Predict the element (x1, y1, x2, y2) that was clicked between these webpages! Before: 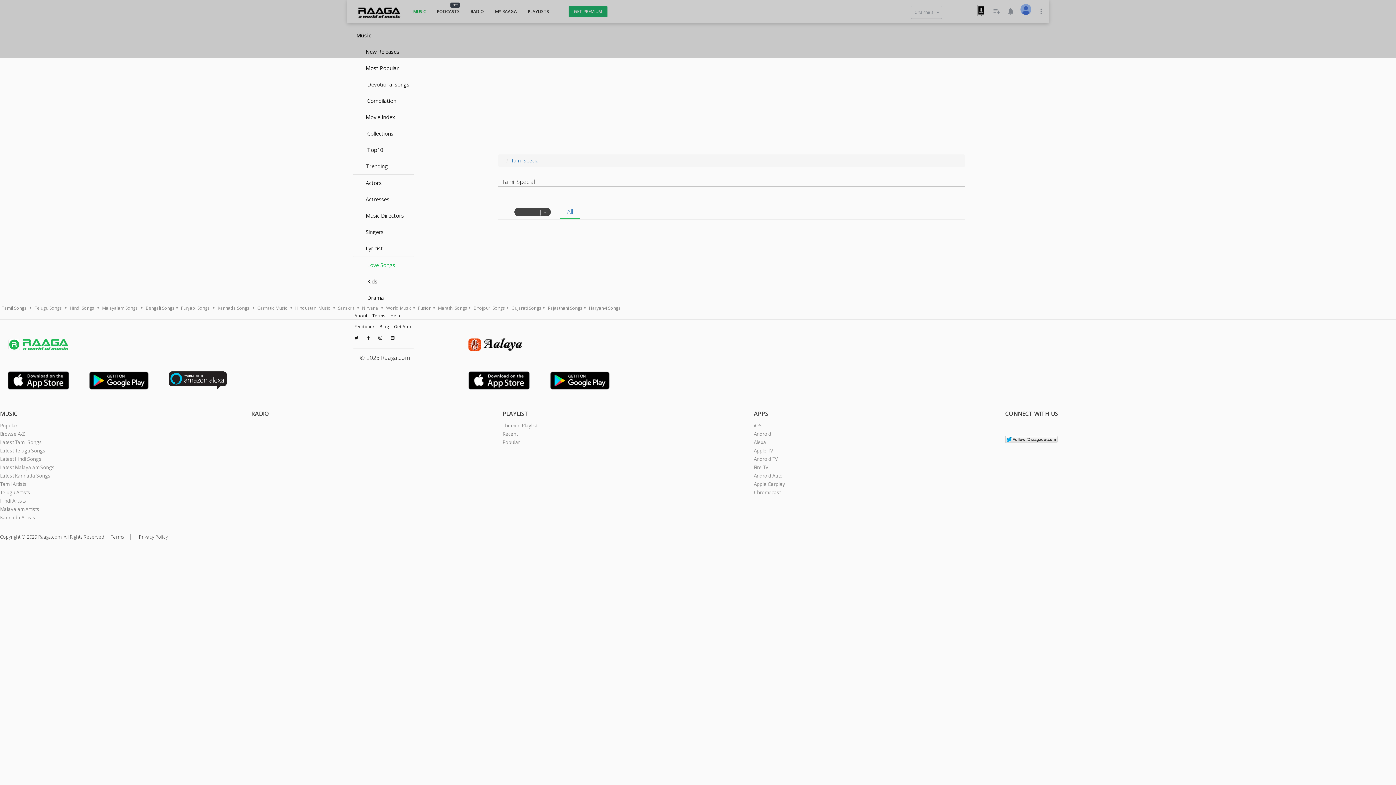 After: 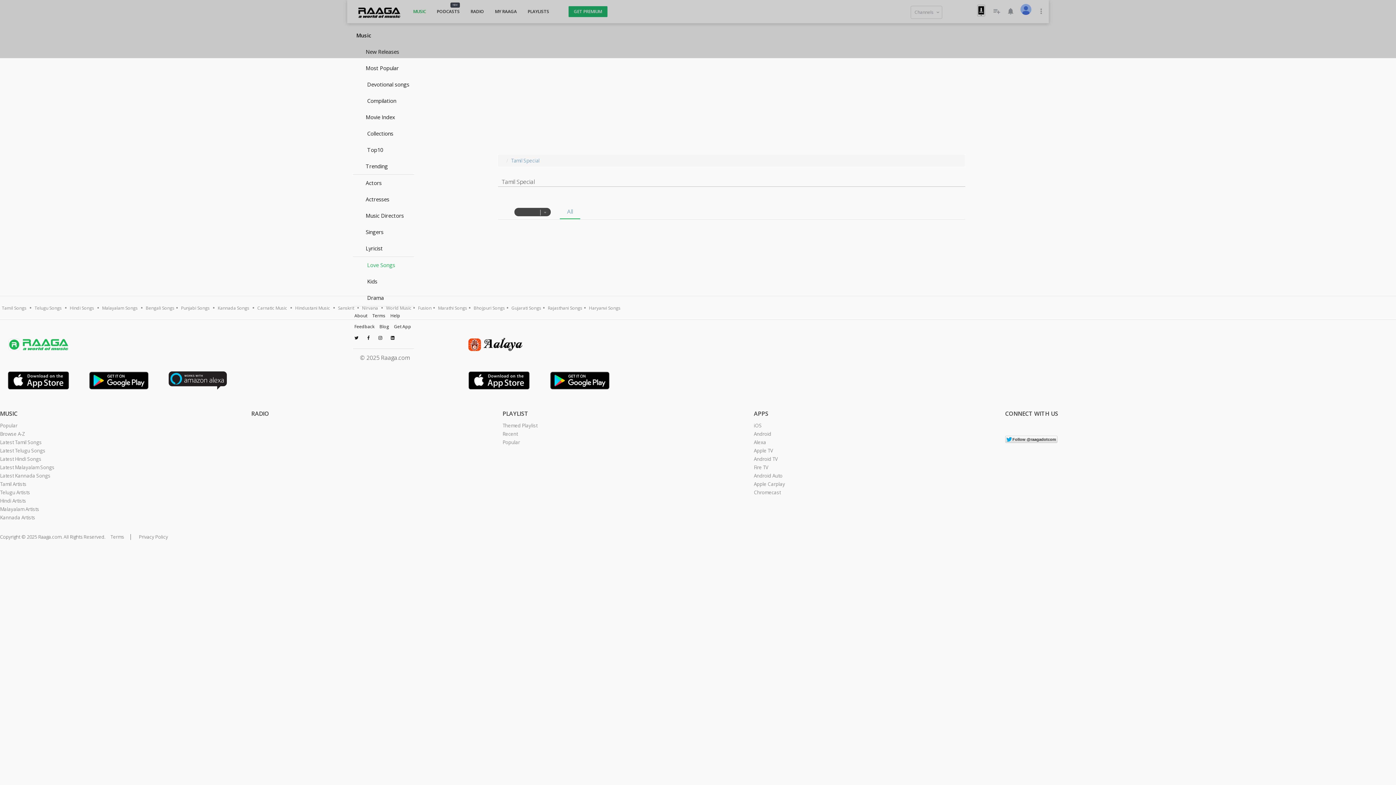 Action: bbox: (754, 481, 785, 487) label: Apple Carplay